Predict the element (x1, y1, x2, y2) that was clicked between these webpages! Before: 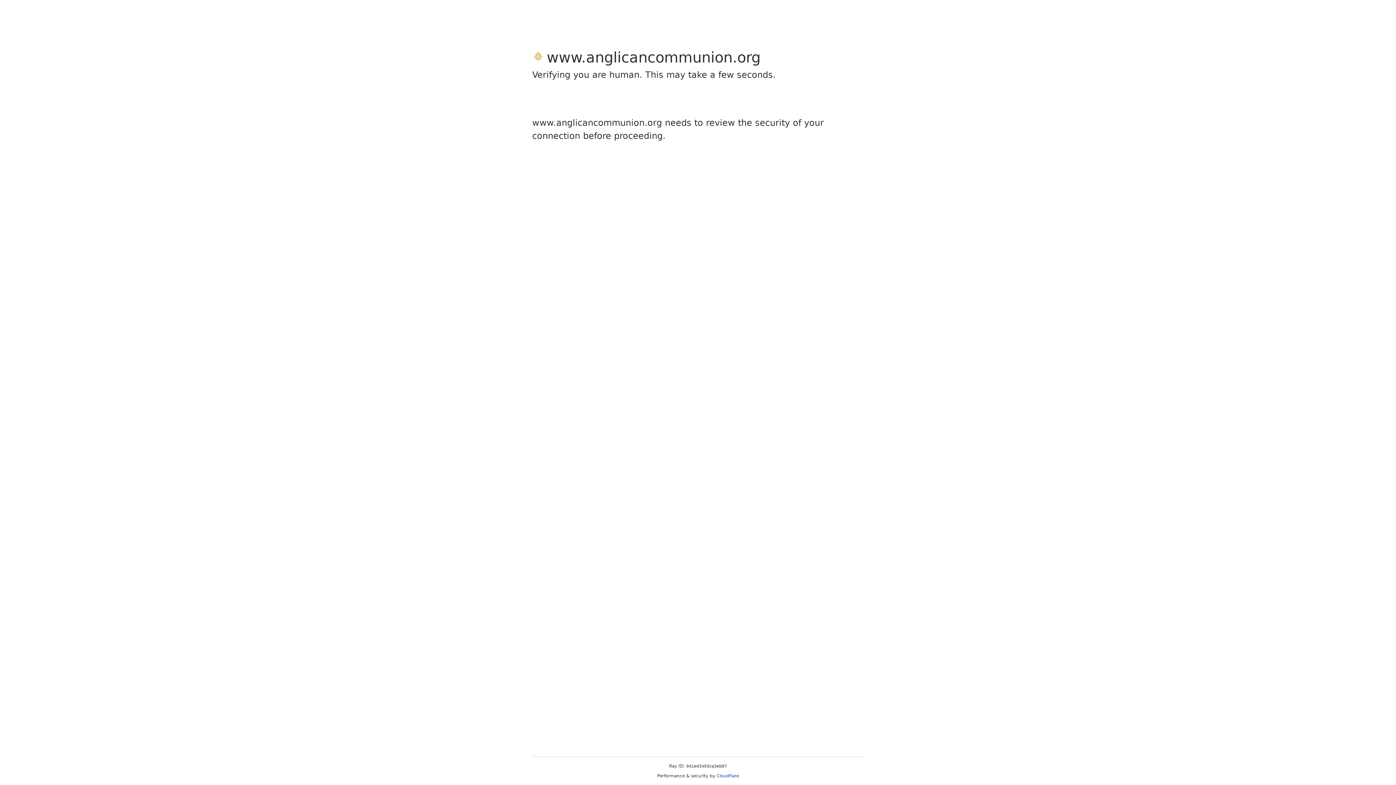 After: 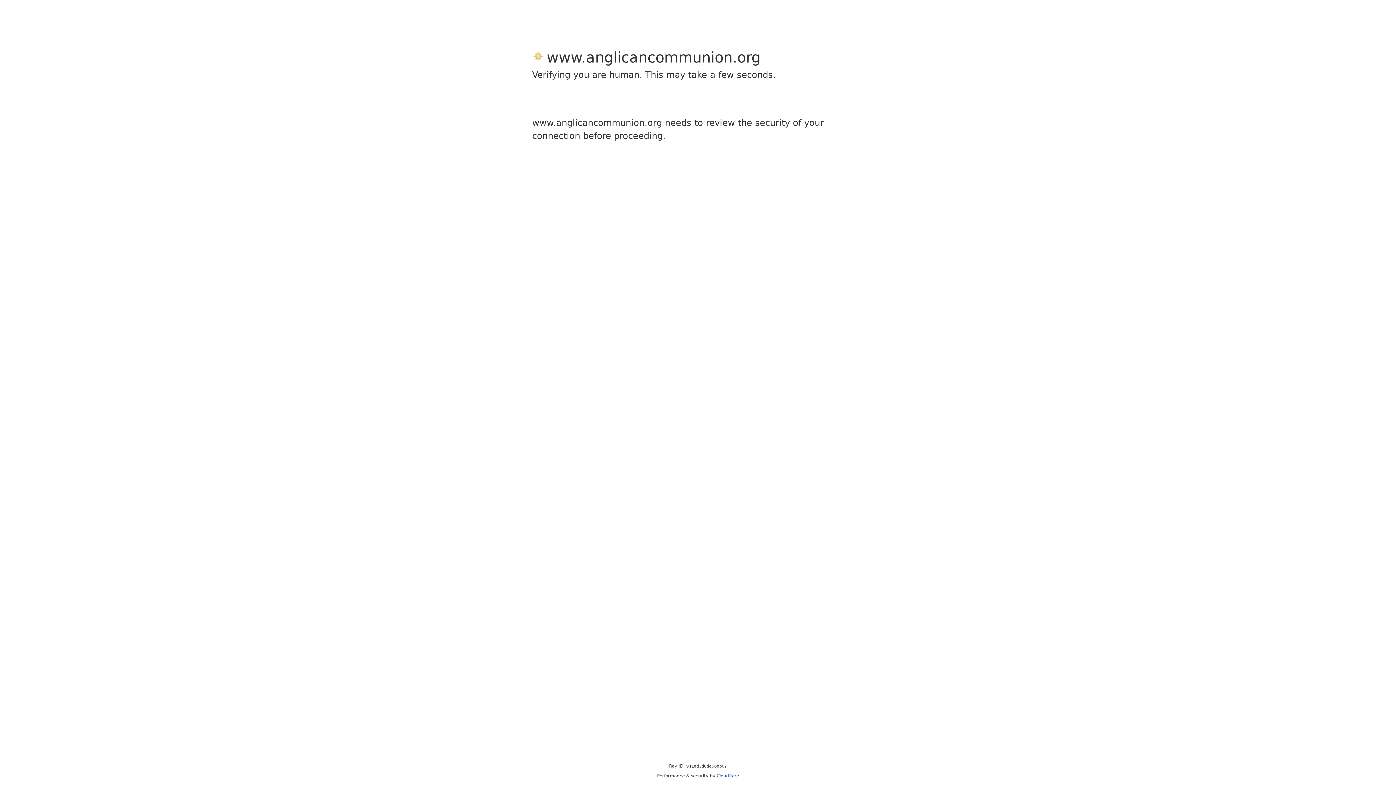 Action: label: Cloudflare bbox: (716, 773, 739, 778)